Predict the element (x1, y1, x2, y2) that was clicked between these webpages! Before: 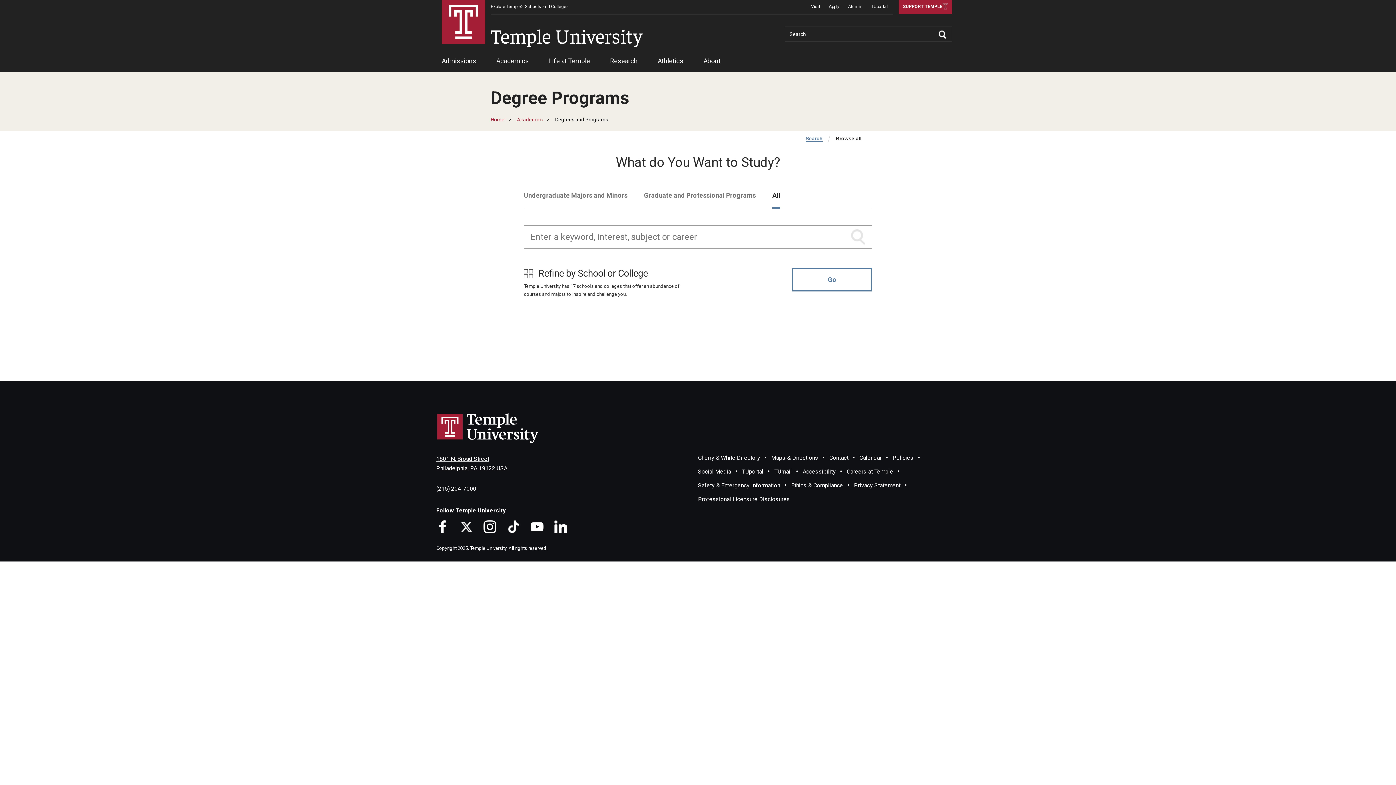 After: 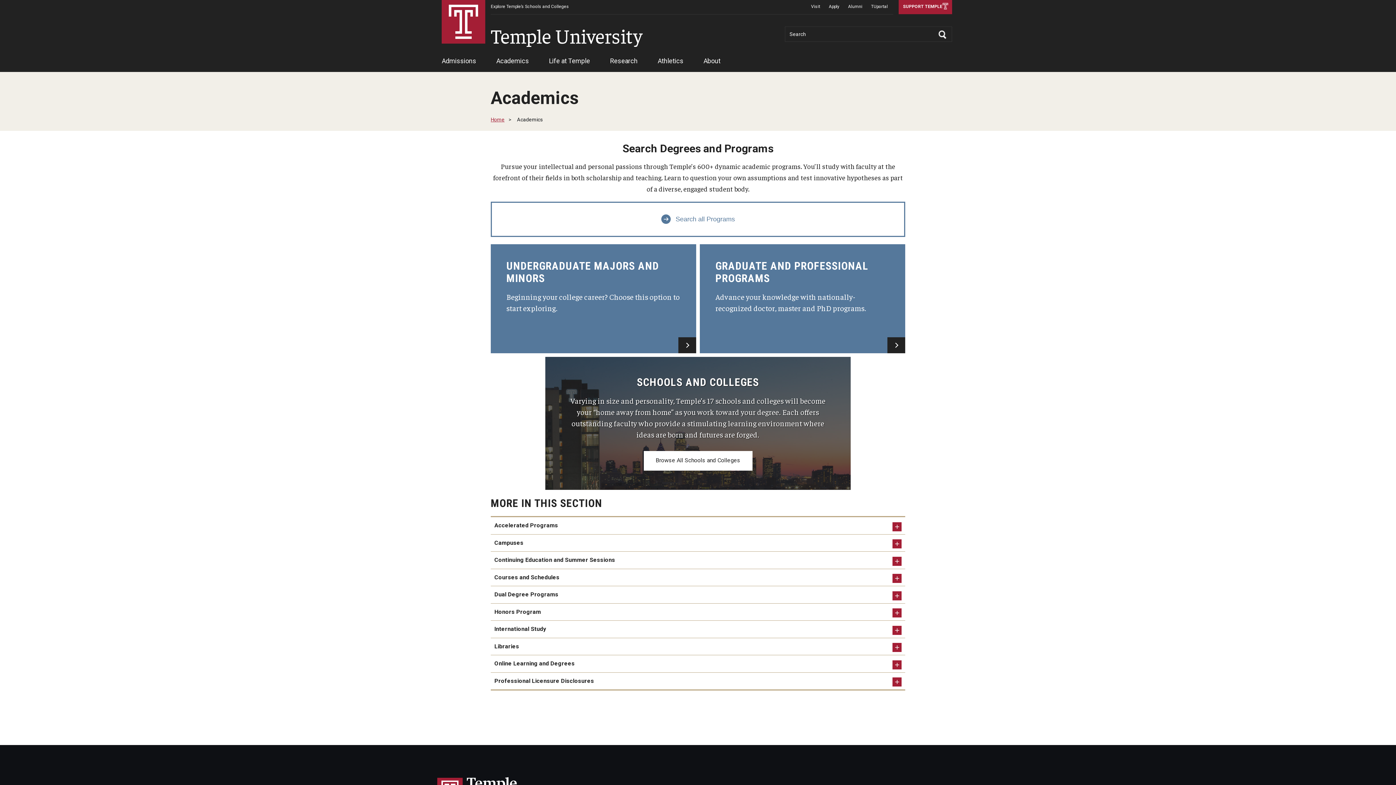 Action: bbox: (517, 116, 542, 122) label: Academics